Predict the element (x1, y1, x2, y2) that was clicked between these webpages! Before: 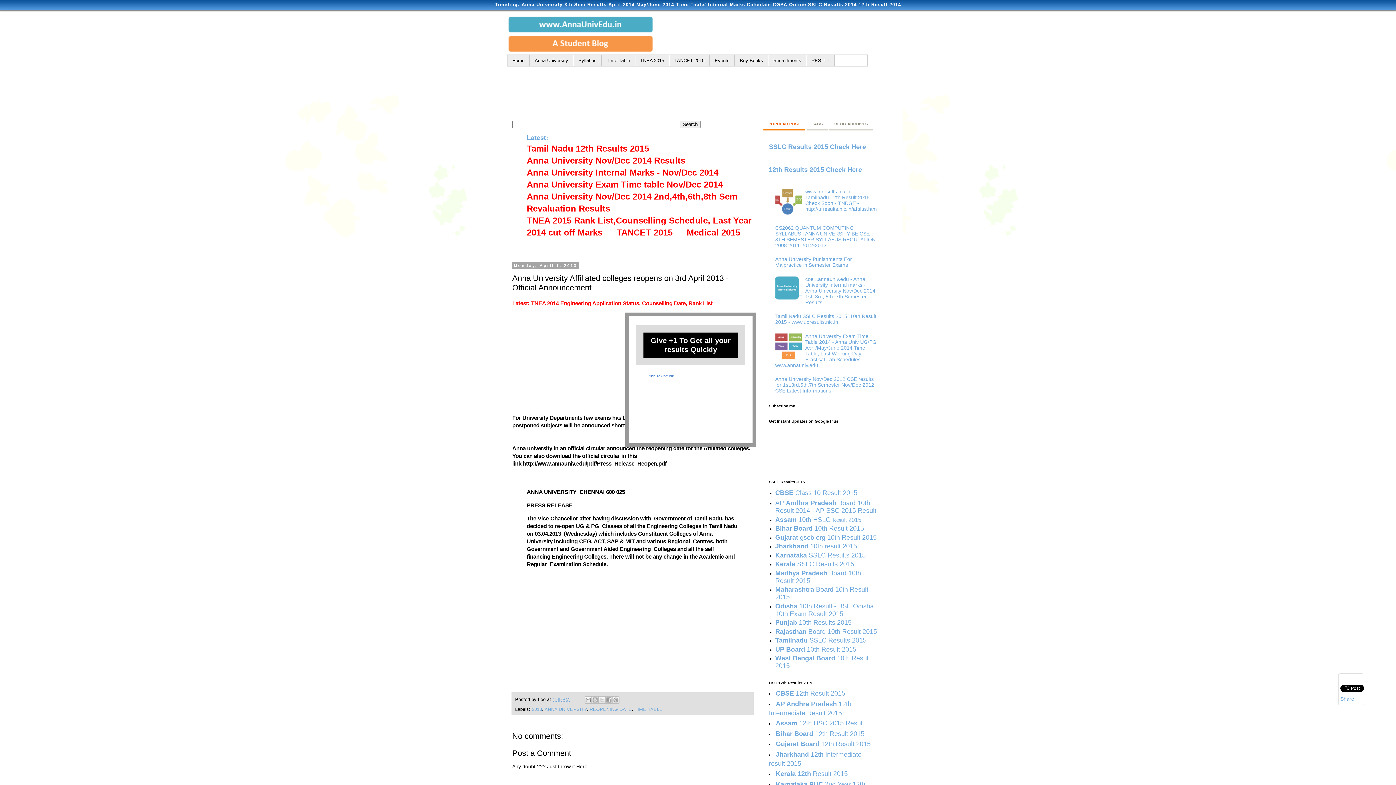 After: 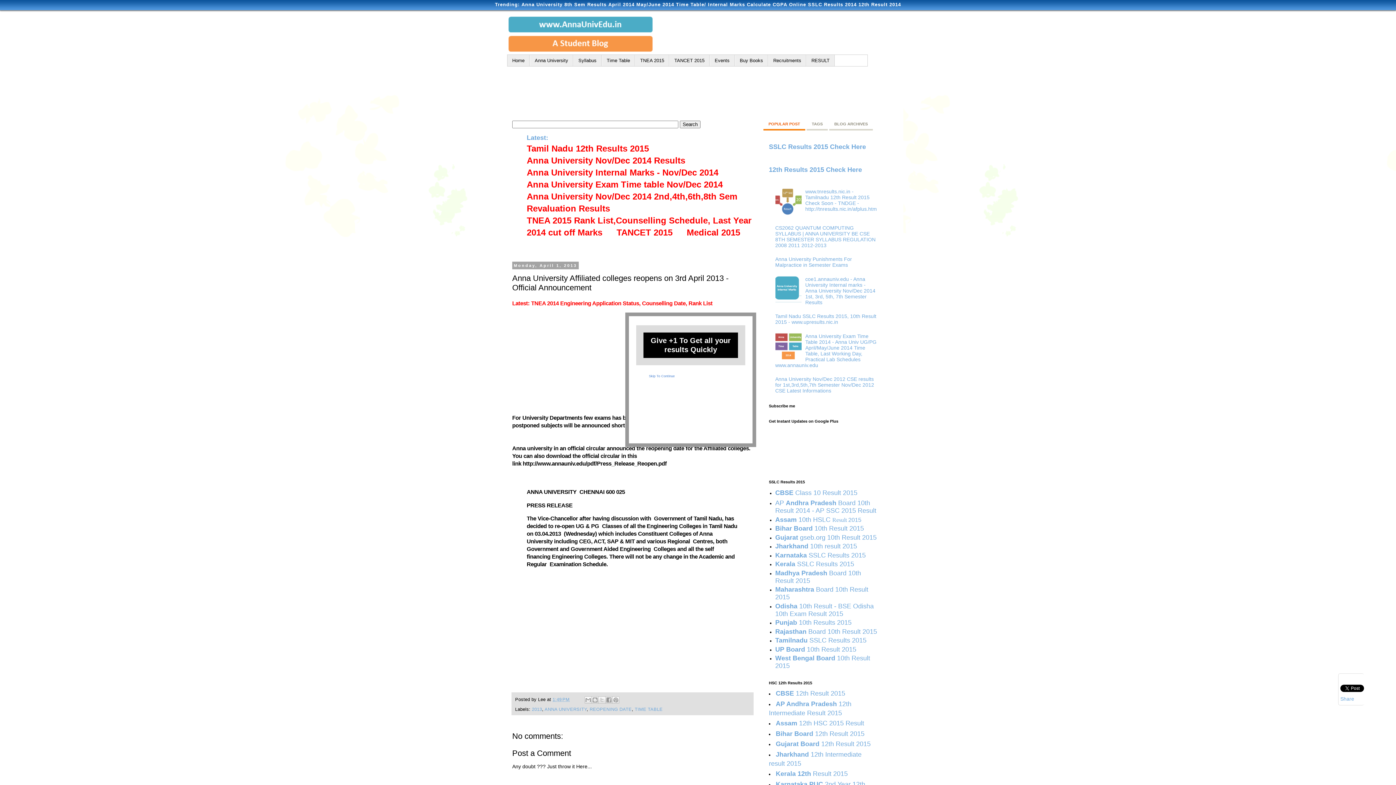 Action: bbox: (552, 697, 569, 702) label: 1:49 PM